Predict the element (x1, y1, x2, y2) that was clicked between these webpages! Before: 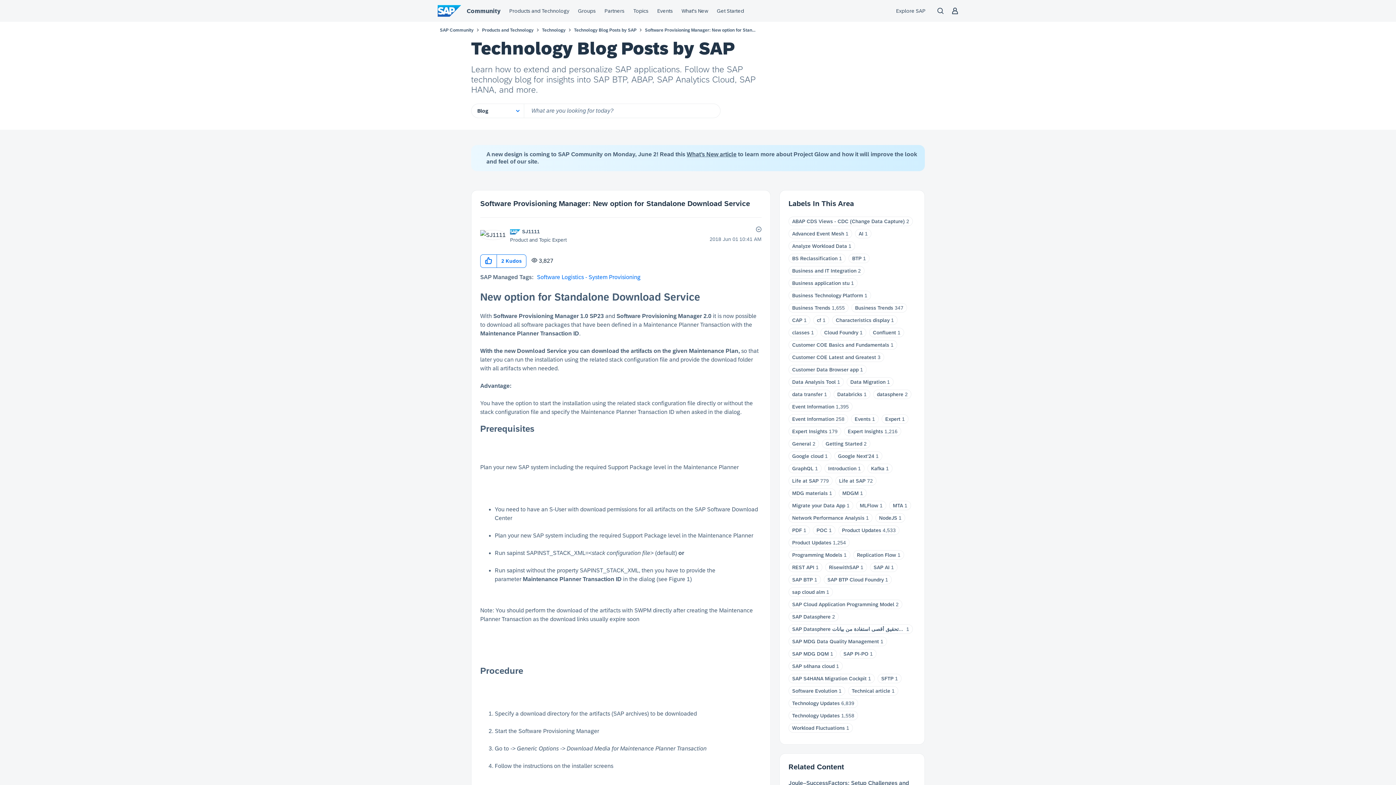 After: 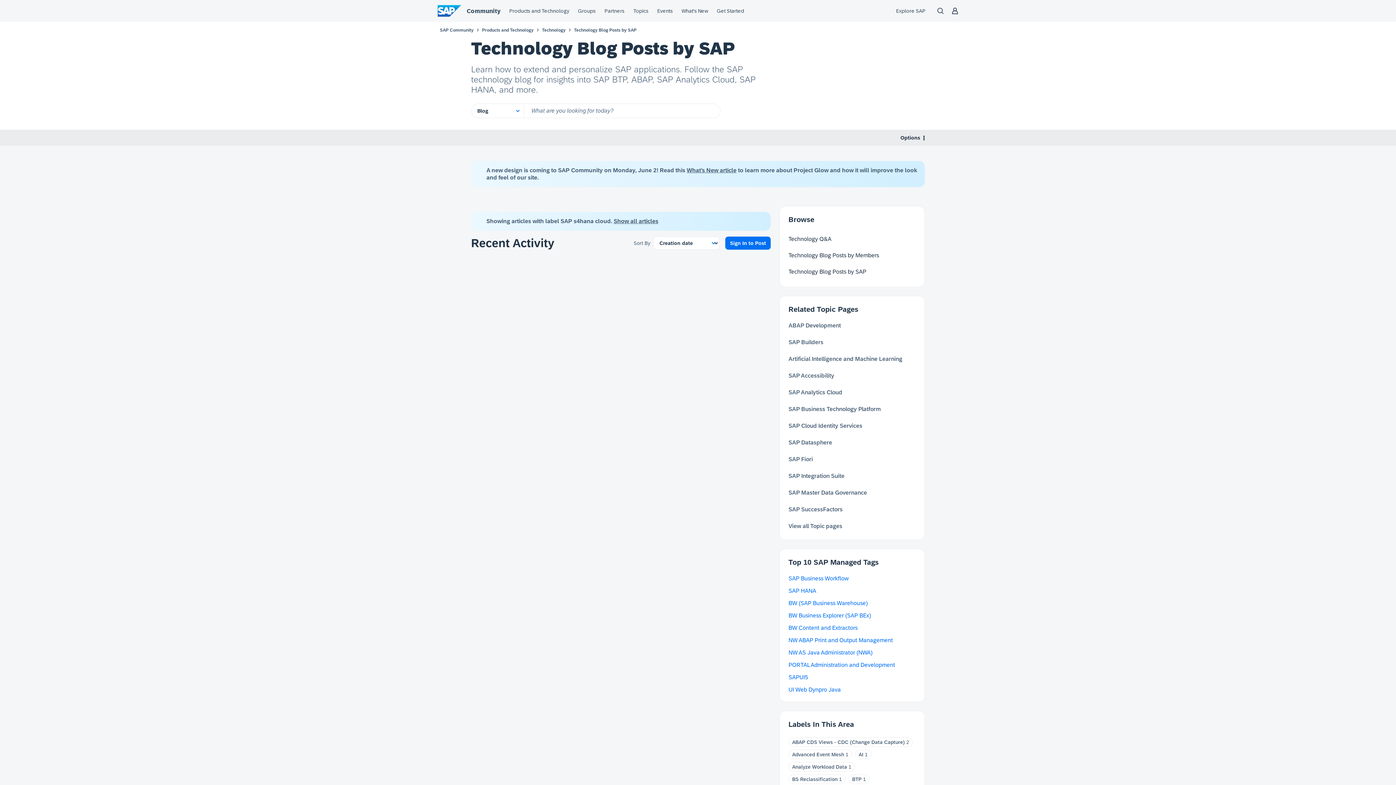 Action: bbox: (792, 663, 834, 669) label: SAP s4hana cloud